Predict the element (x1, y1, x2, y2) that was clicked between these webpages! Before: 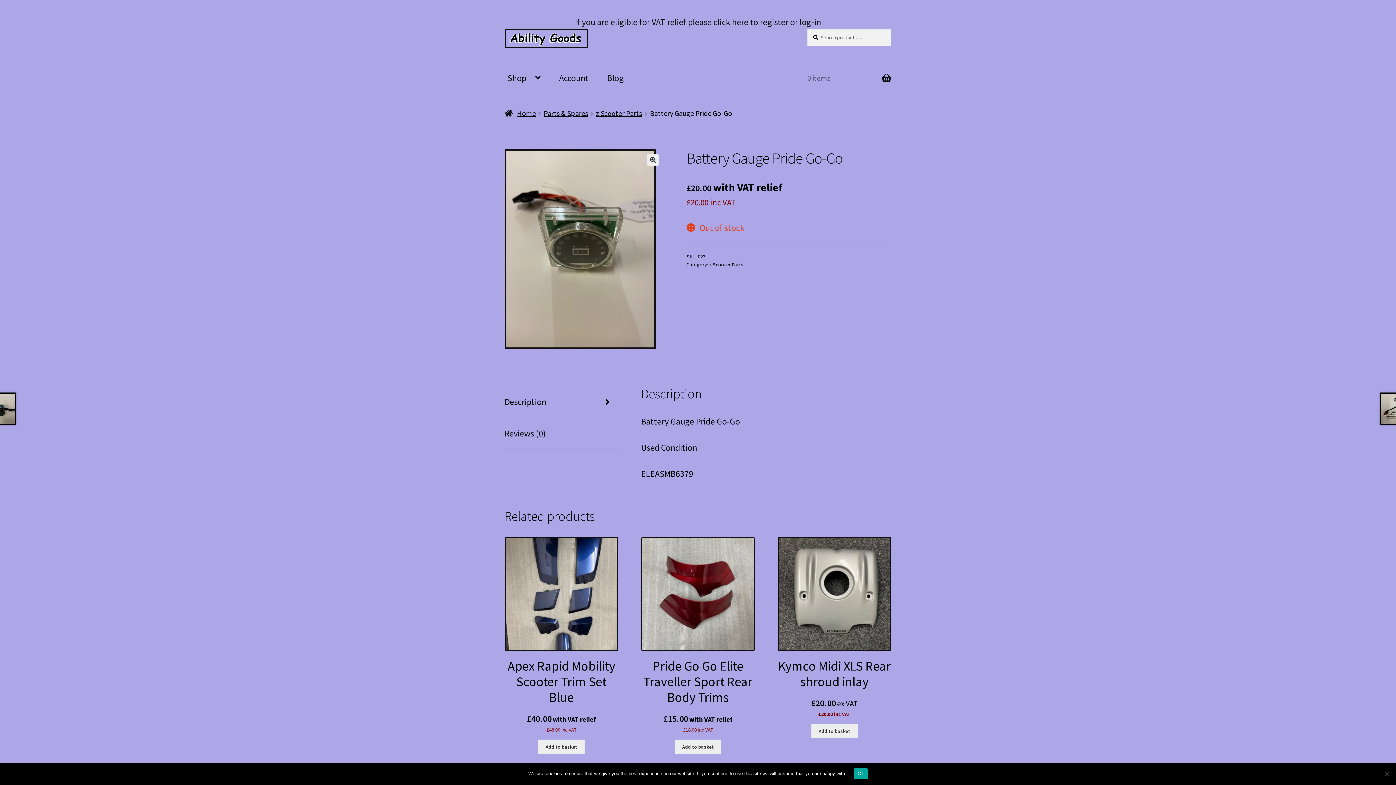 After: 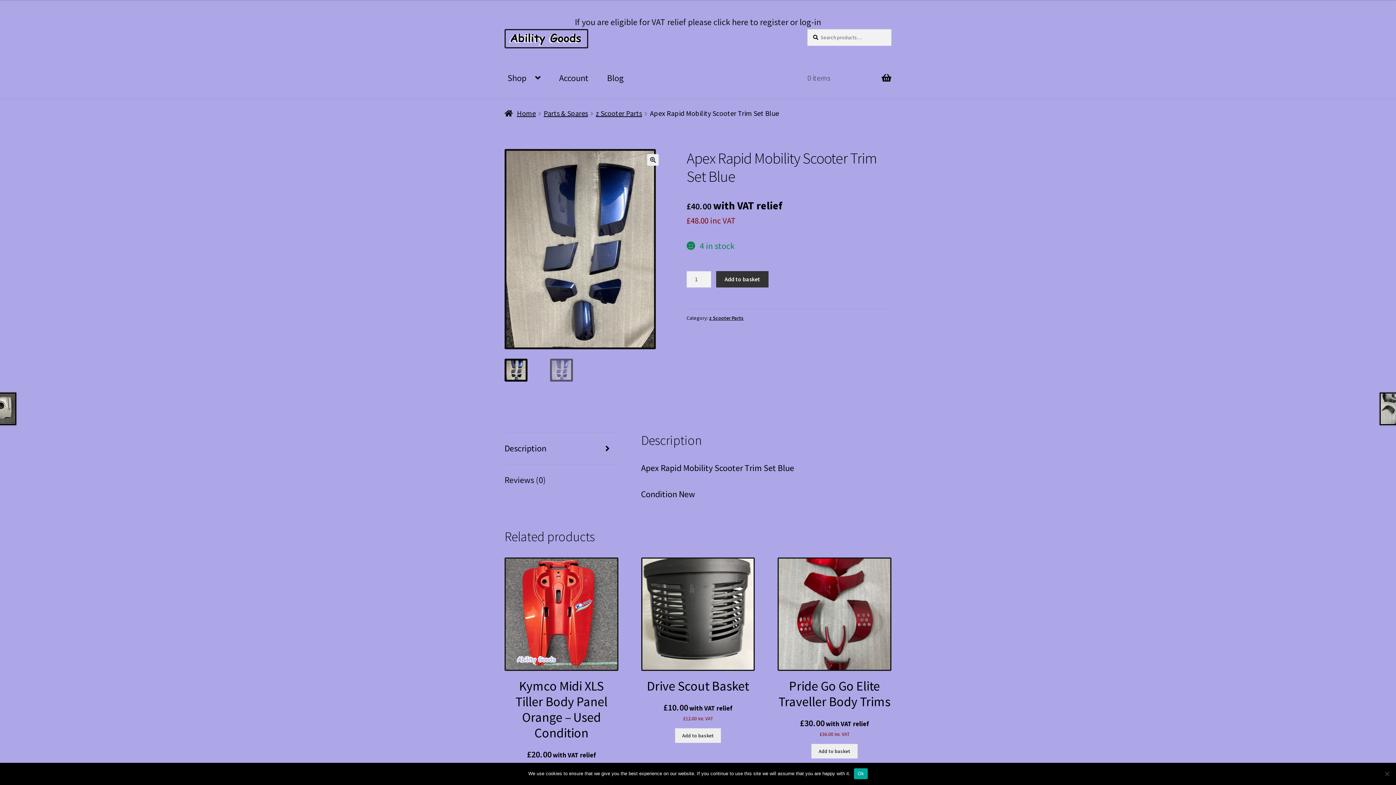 Action: label: Apex Rapid Mobility Scooter Trim Set Blue
£40.00 with VAT relief
£48.00 inc VAT bbox: (504, 537, 618, 734)